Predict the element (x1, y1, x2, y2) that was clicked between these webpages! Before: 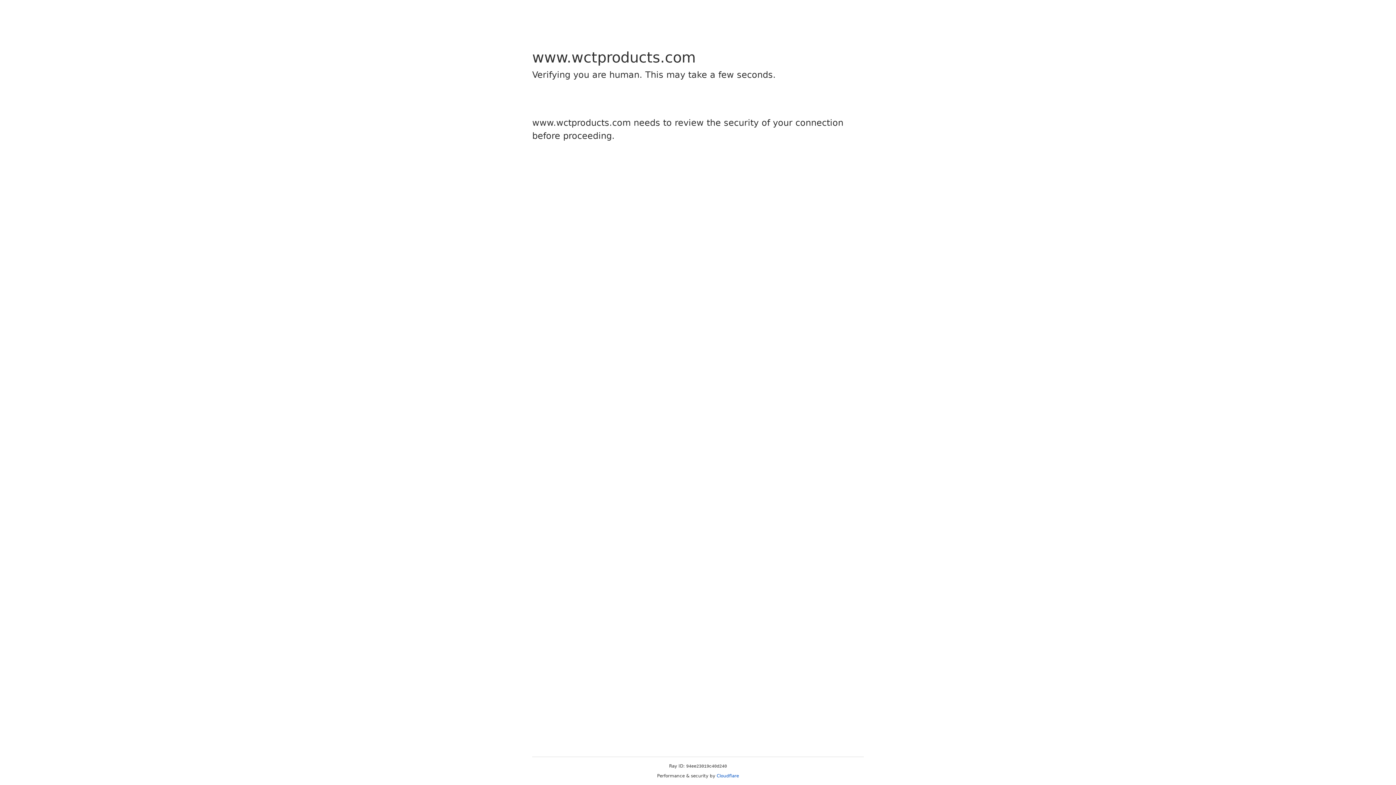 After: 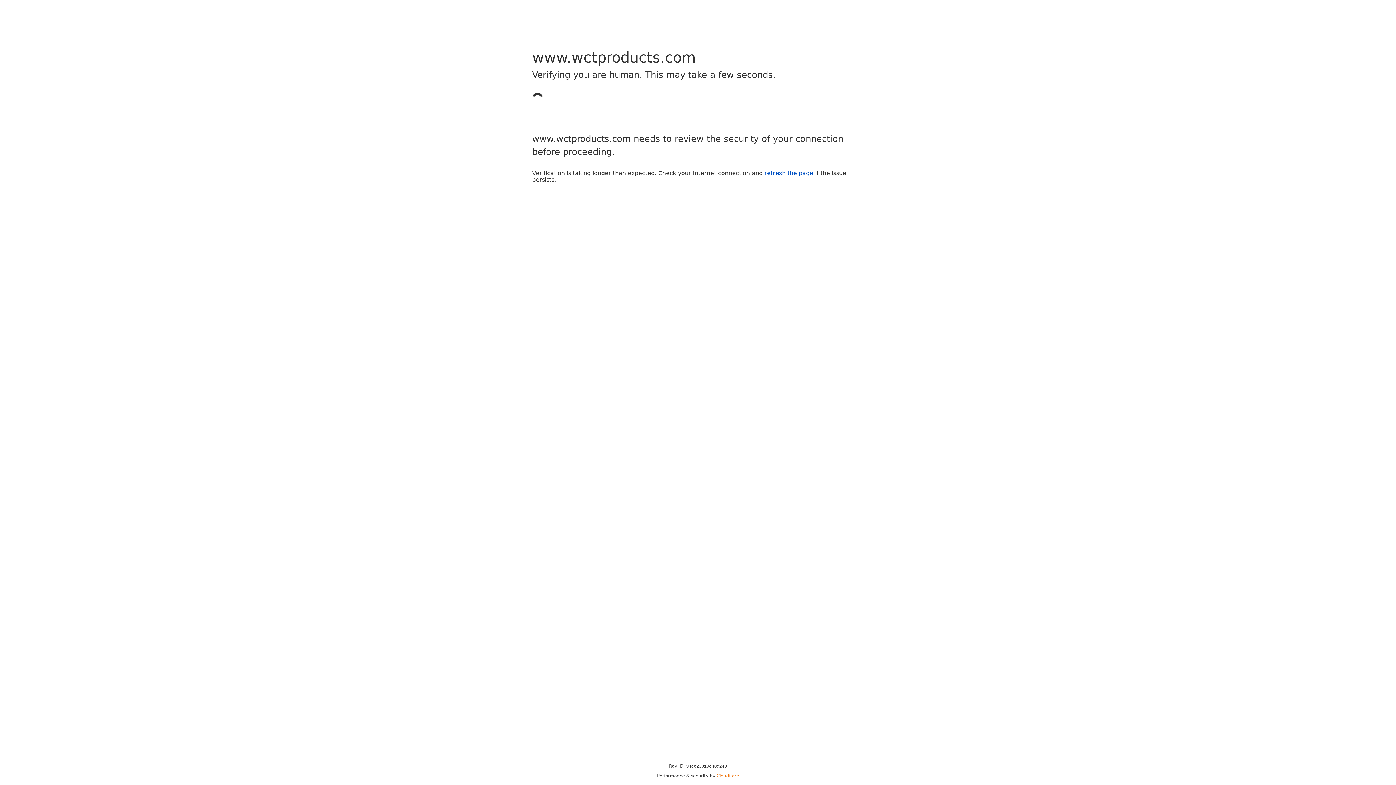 Action: bbox: (716, 773, 739, 778) label: Cloudflare